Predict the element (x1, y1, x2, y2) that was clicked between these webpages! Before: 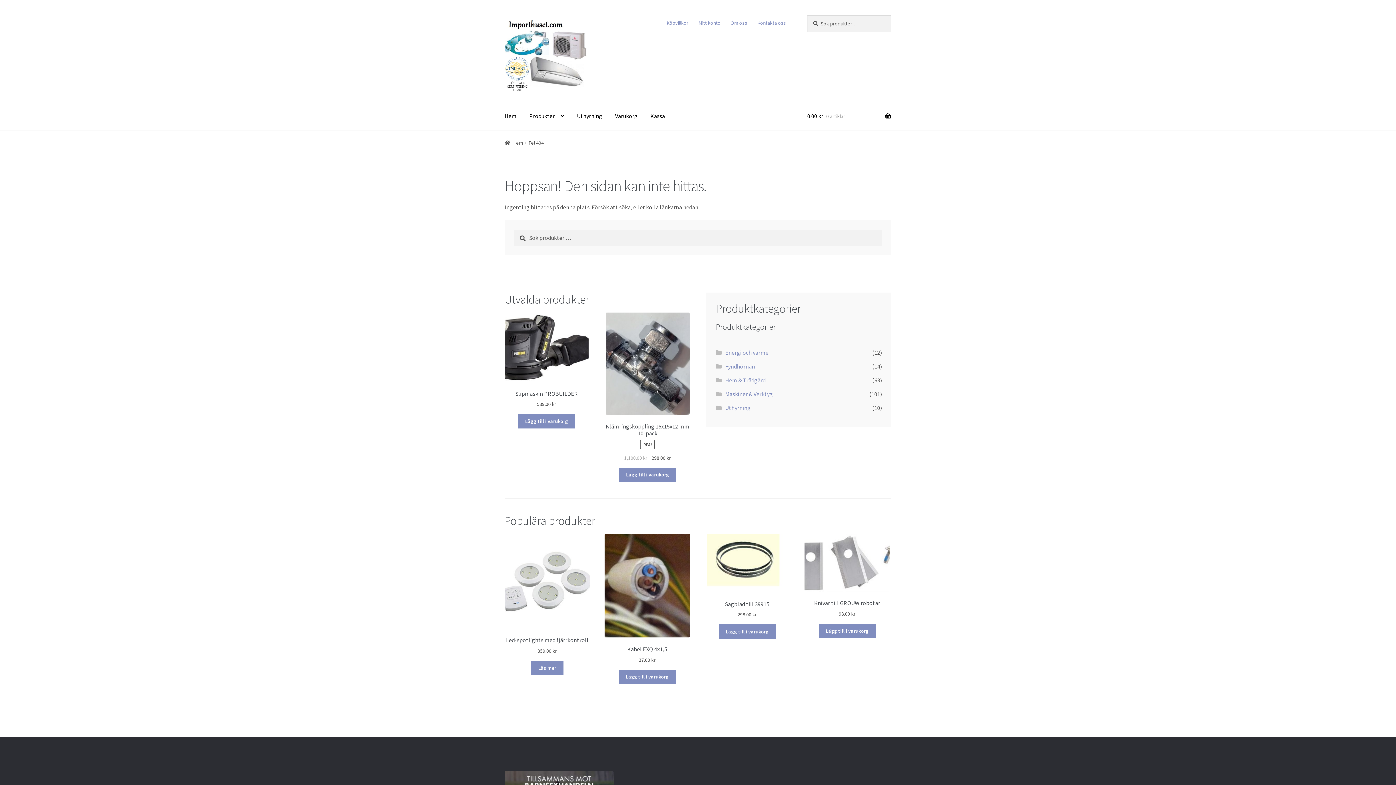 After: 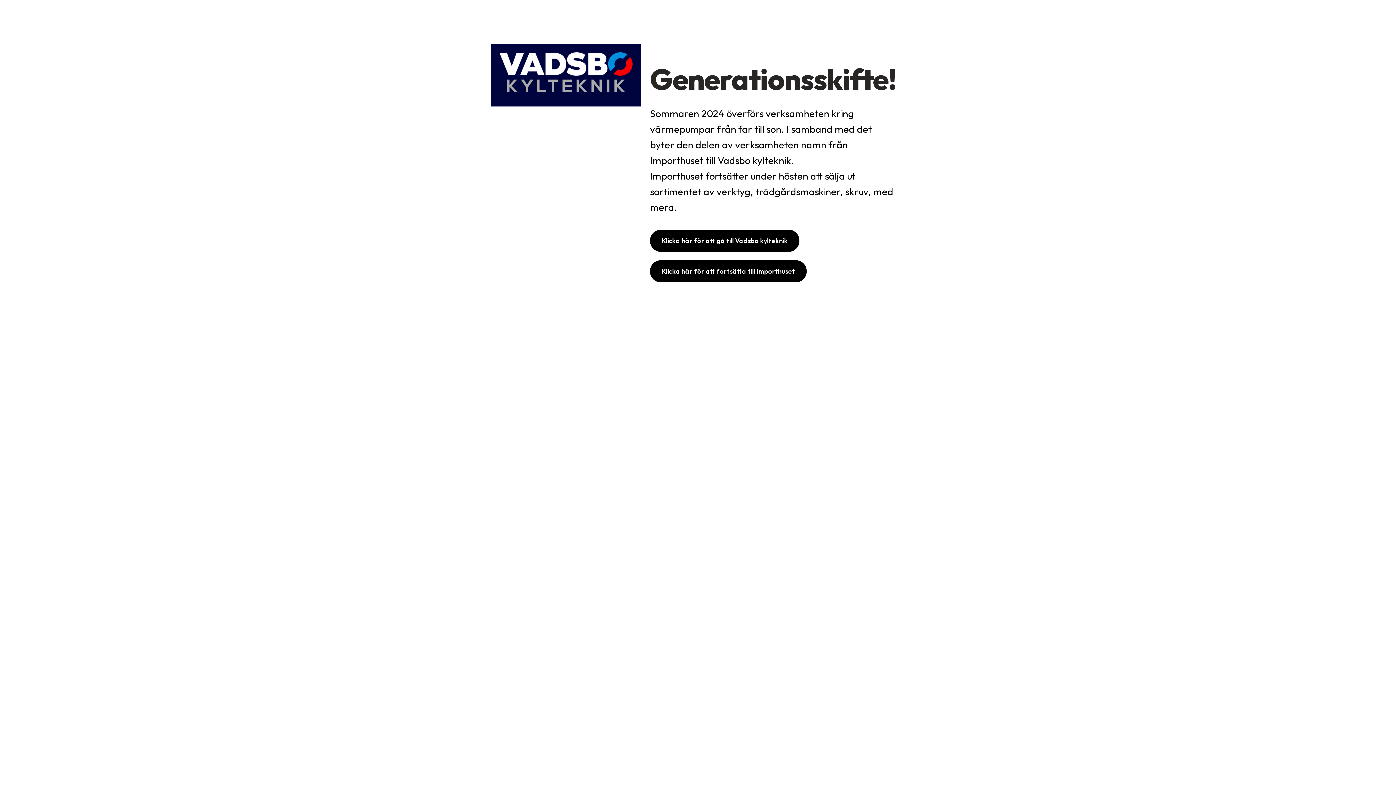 Action: bbox: (504, 15, 588, 94)